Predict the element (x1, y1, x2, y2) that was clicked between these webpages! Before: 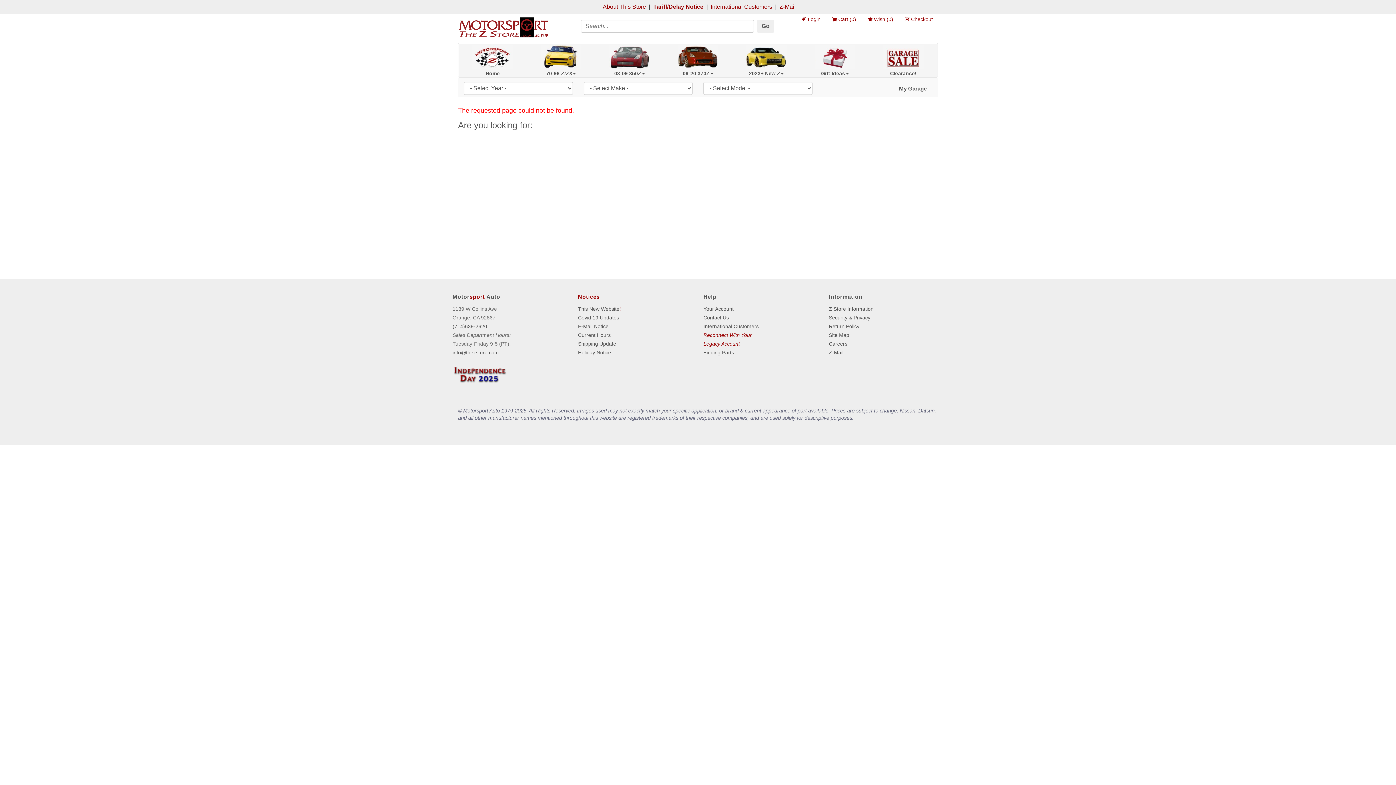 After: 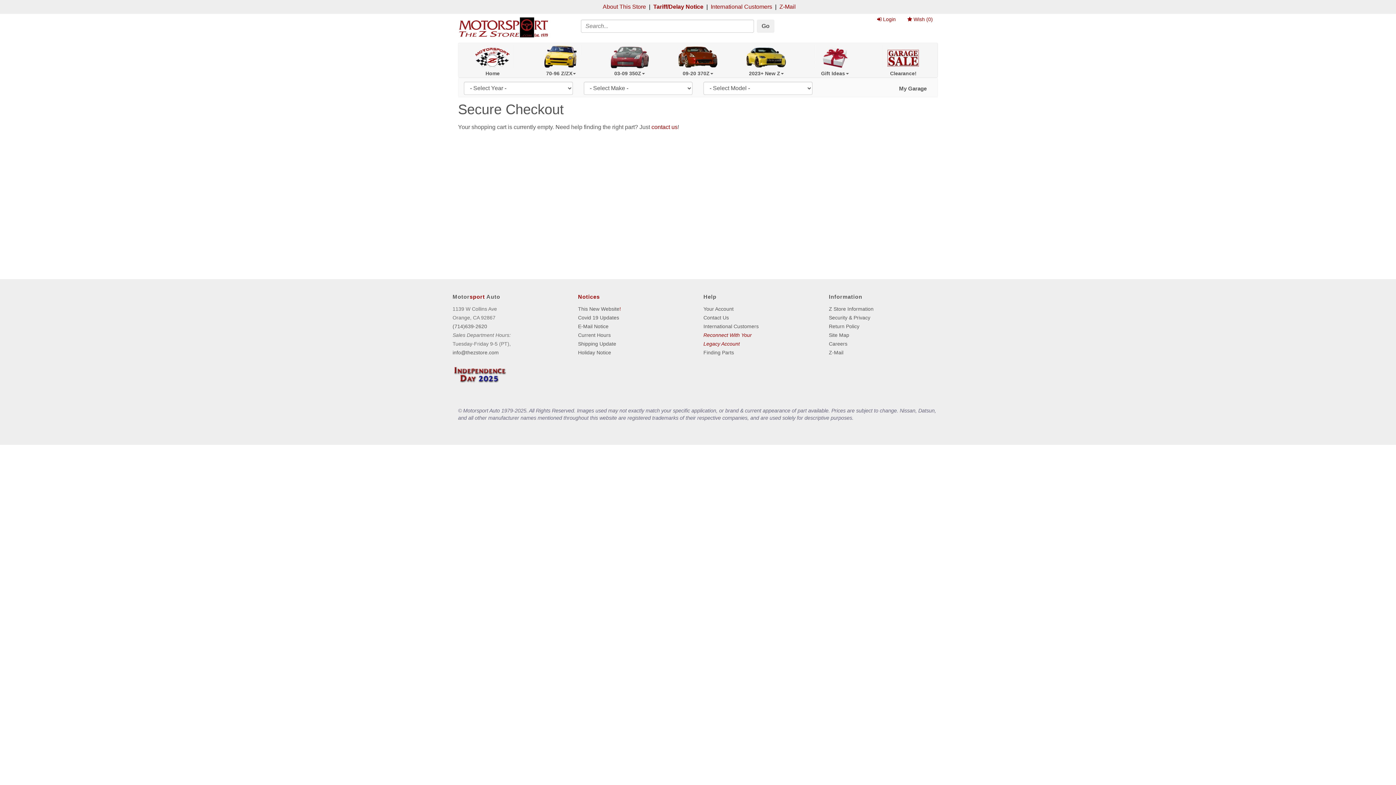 Action: label:  Checkout bbox: (901, 13, 936, 24)